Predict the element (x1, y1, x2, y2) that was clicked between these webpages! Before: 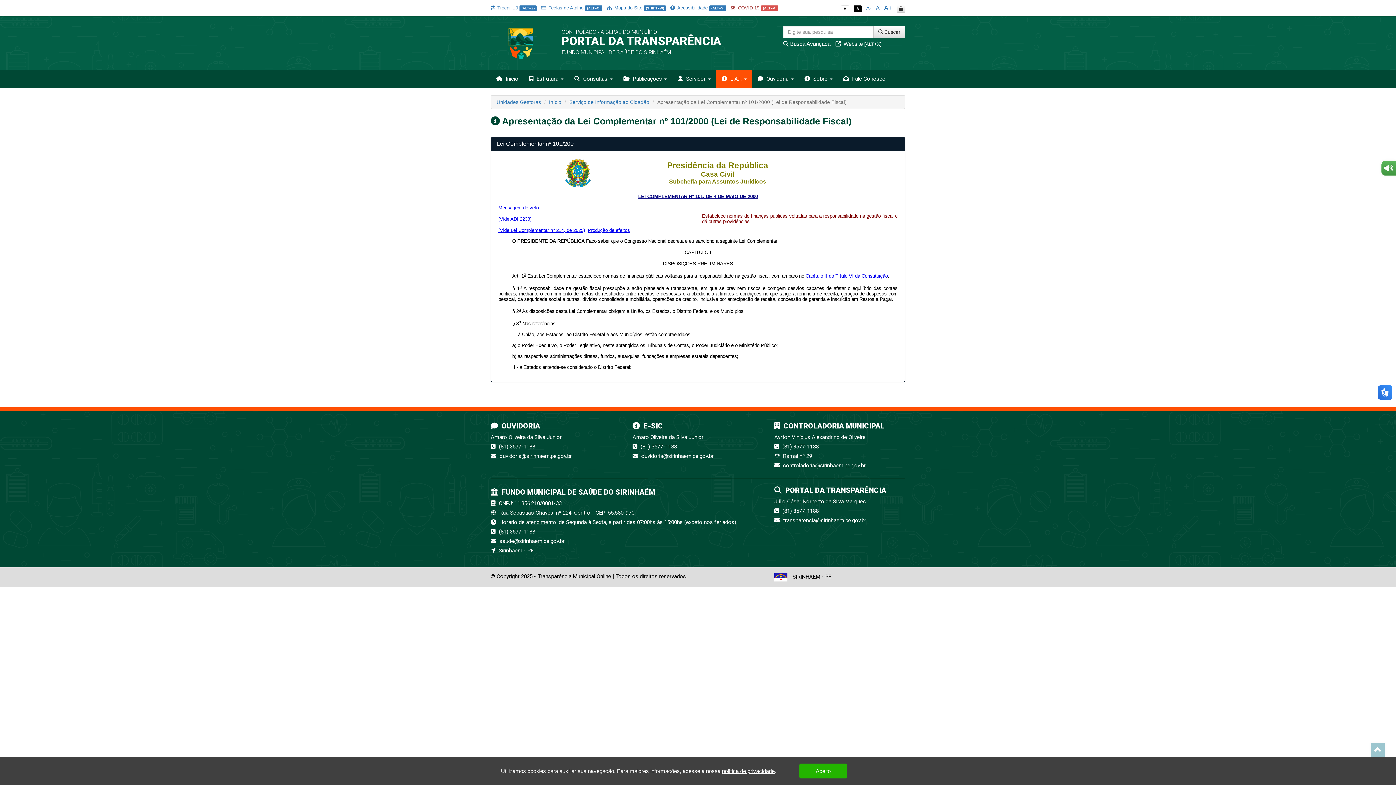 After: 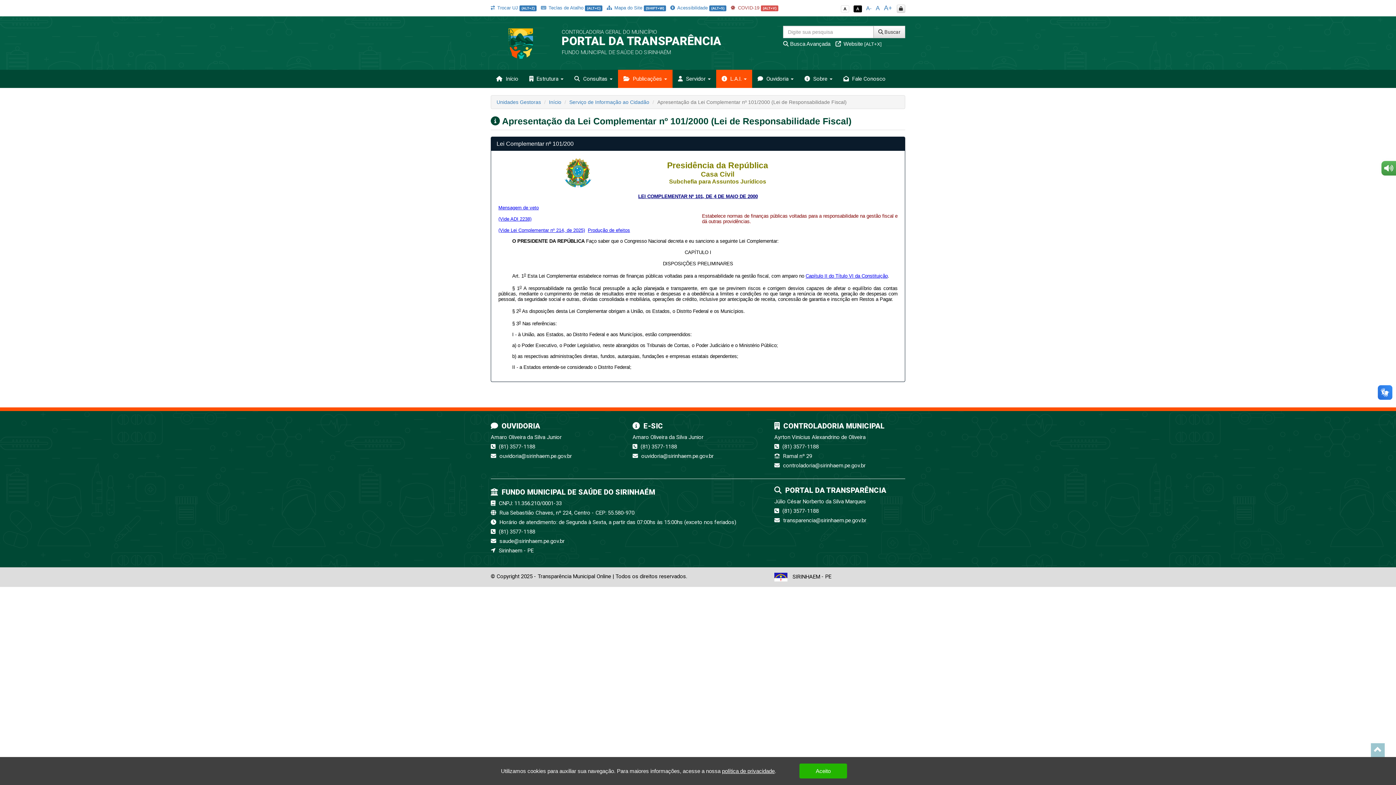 Action: bbox: (618, 69, 672, 88) label:  Publicações 